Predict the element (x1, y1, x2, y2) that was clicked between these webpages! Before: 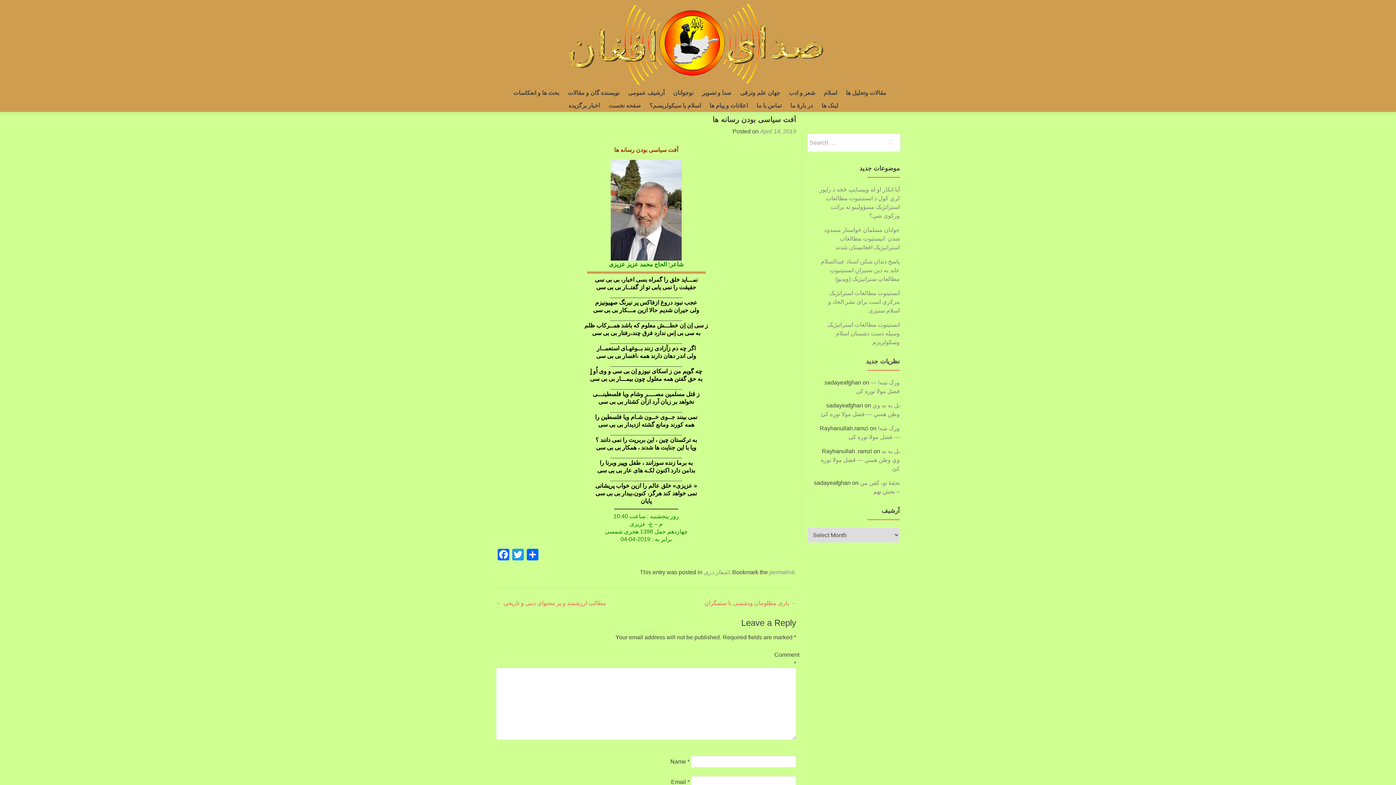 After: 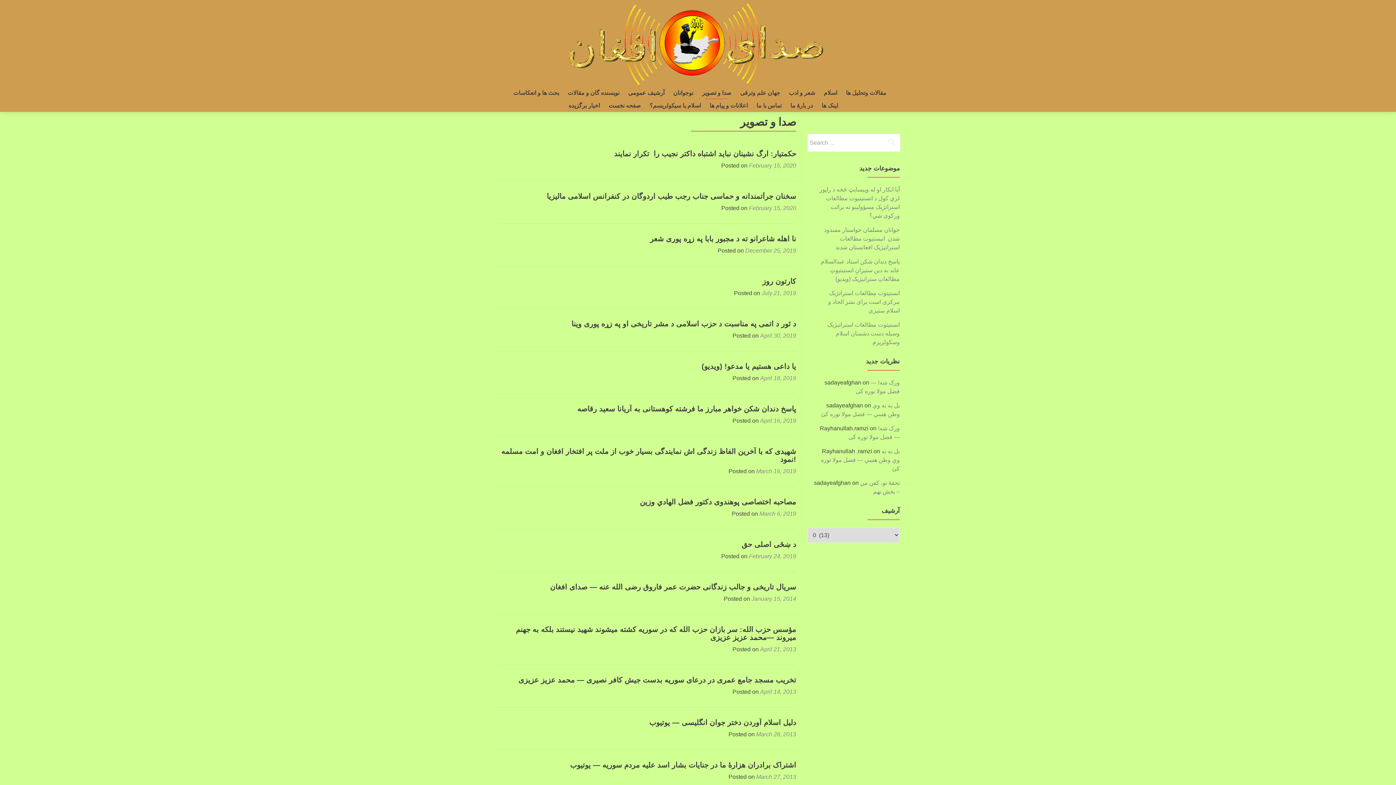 Action: label: صدا و تصویر bbox: (702, 86, 731, 99)